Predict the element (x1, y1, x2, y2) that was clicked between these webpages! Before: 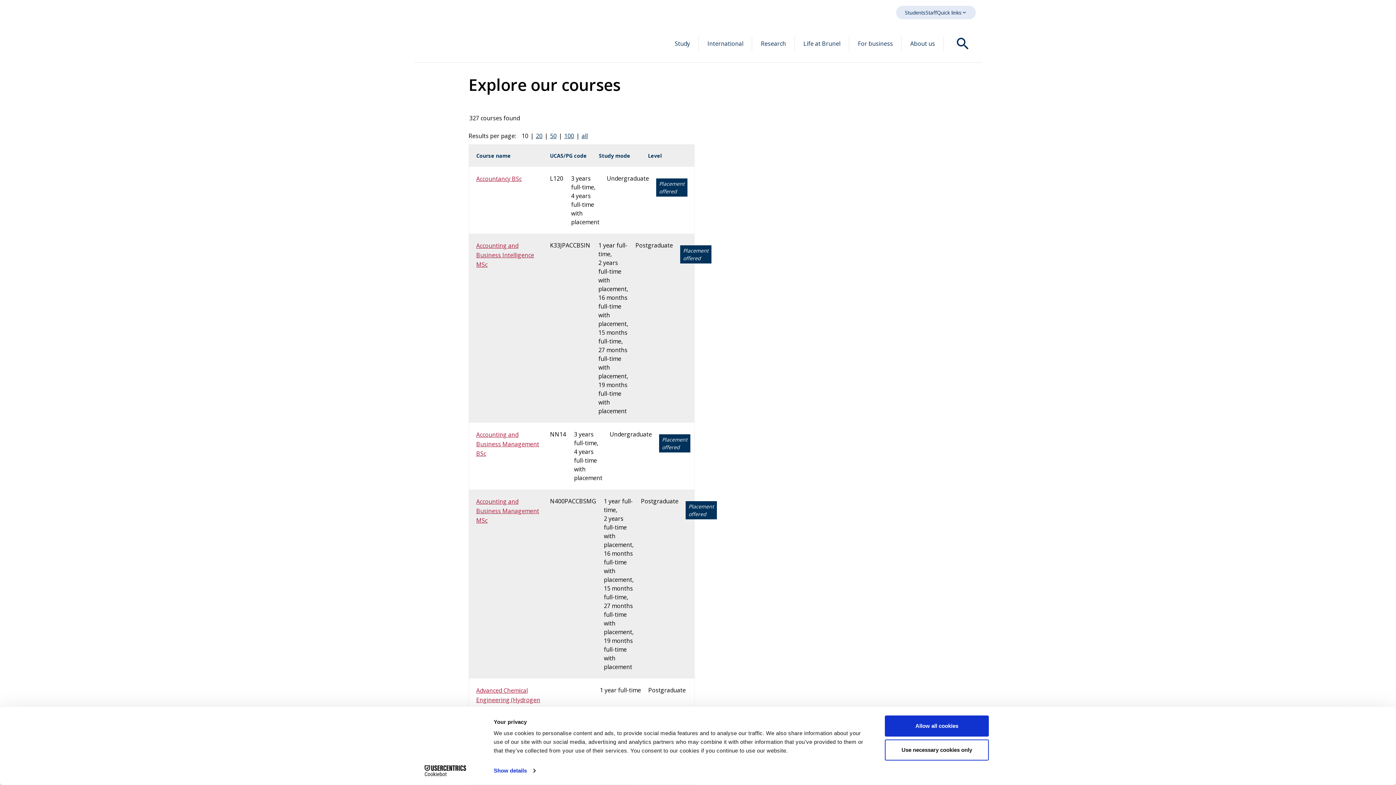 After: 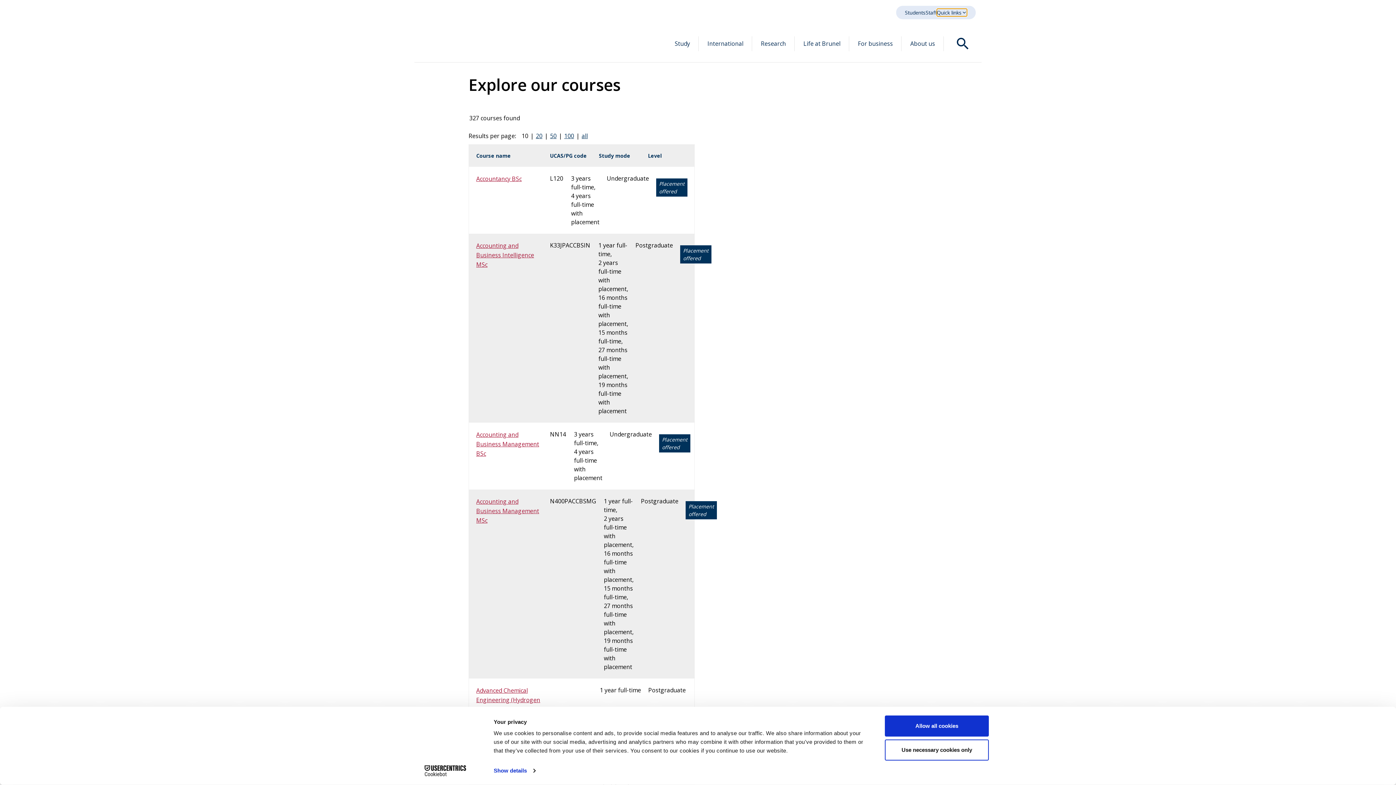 Action: bbox: (937, 8, 967, 16) label: Quick links